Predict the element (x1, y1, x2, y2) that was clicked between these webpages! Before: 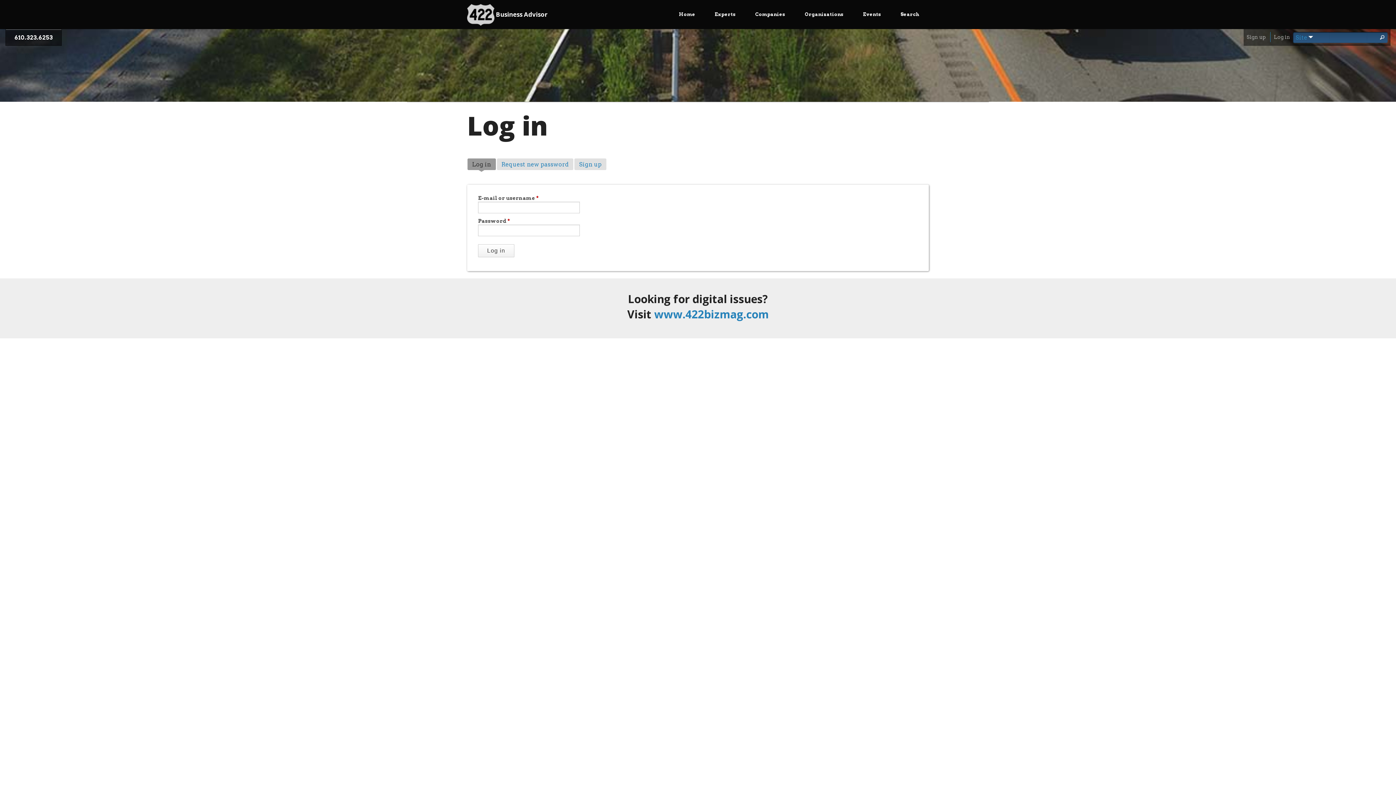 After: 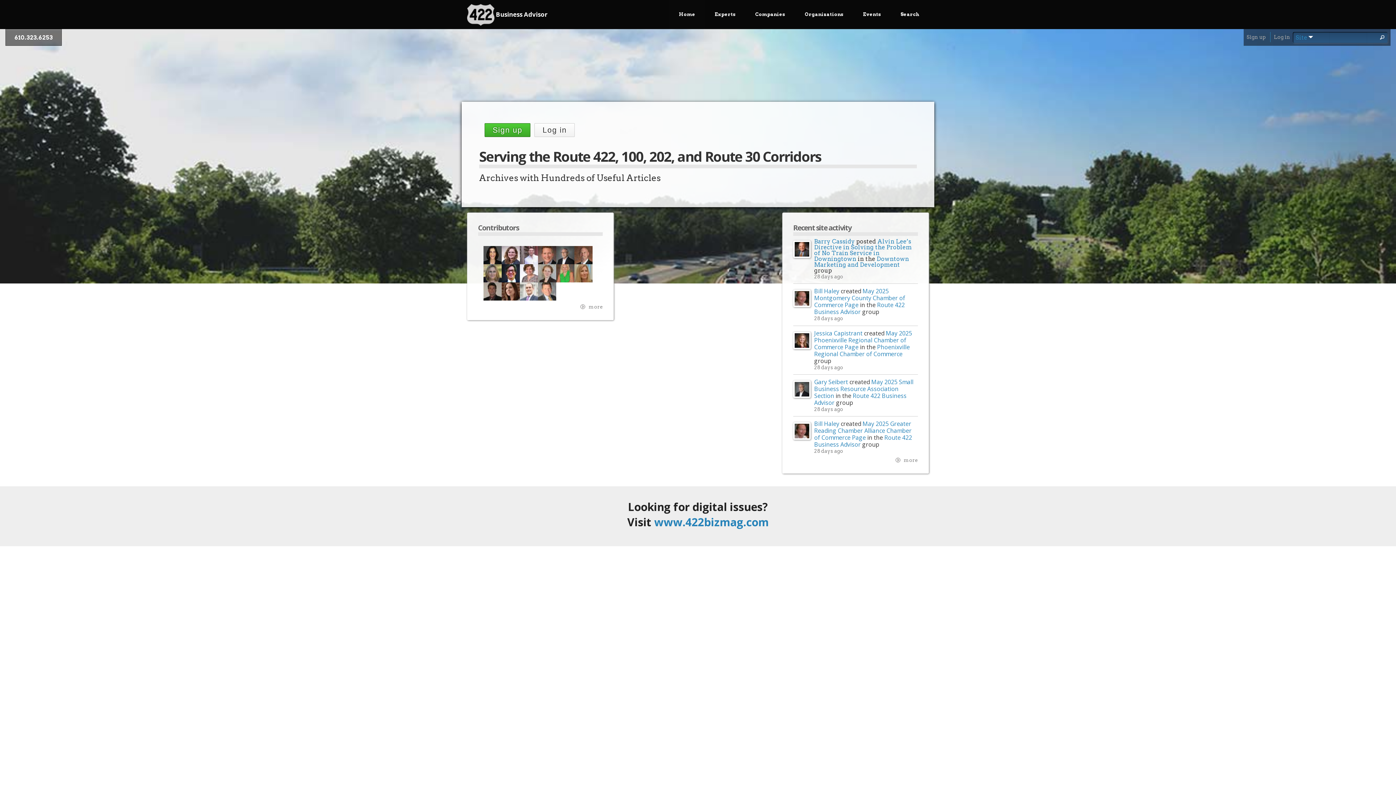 Action: bbox: (669, 0, 705, 29) label: Home